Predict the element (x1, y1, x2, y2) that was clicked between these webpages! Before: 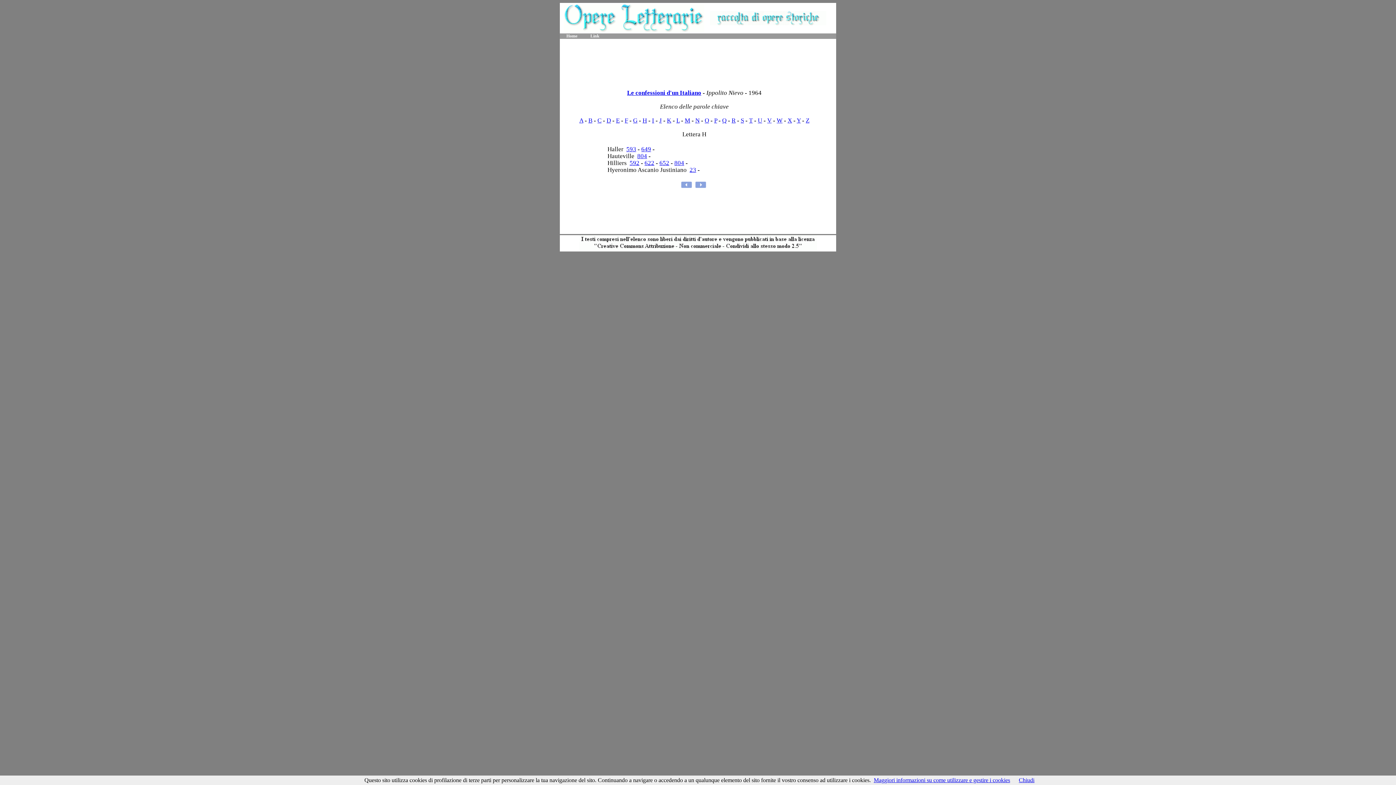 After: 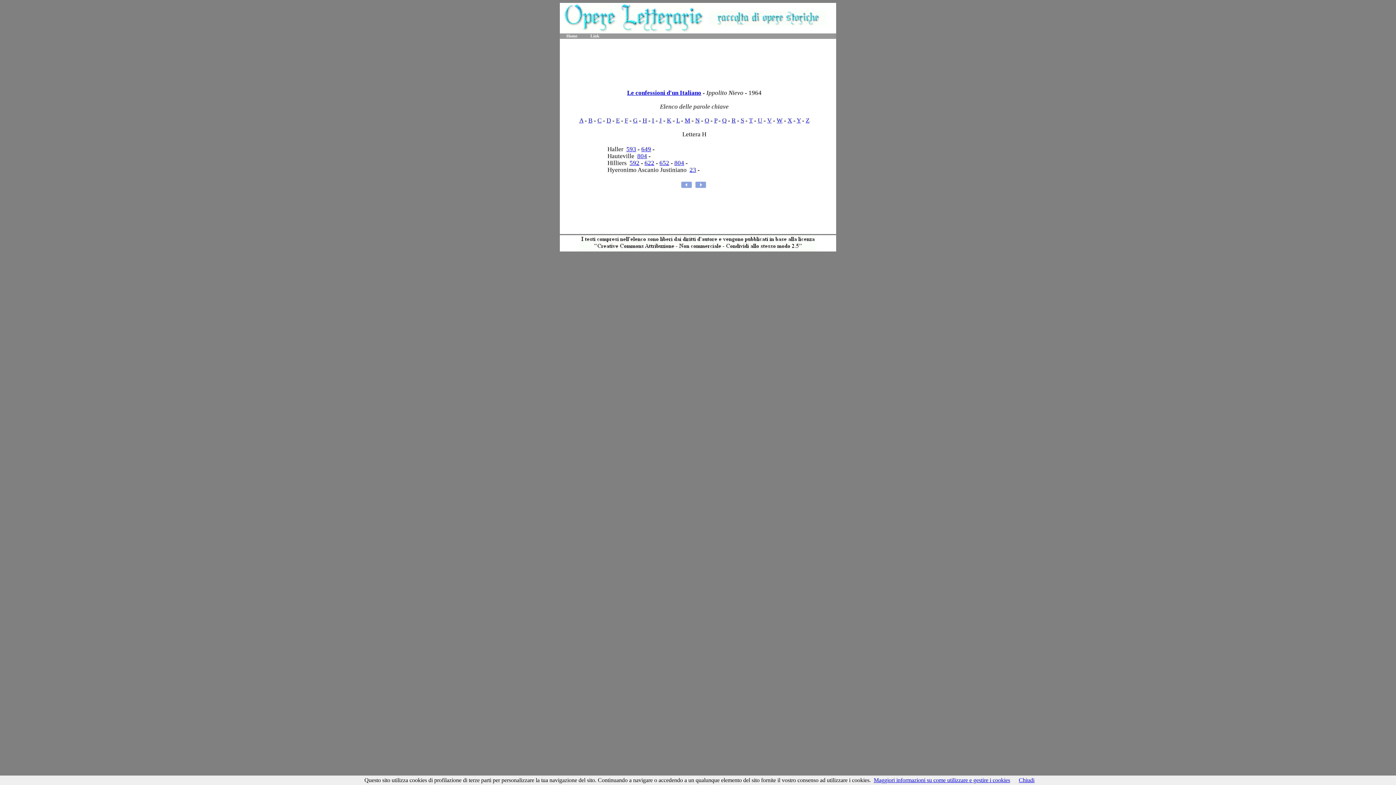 Action: bbox: (874, 777, 1010, 783) label: Maggiori informazioni su come utilizzare e gestire i cookies